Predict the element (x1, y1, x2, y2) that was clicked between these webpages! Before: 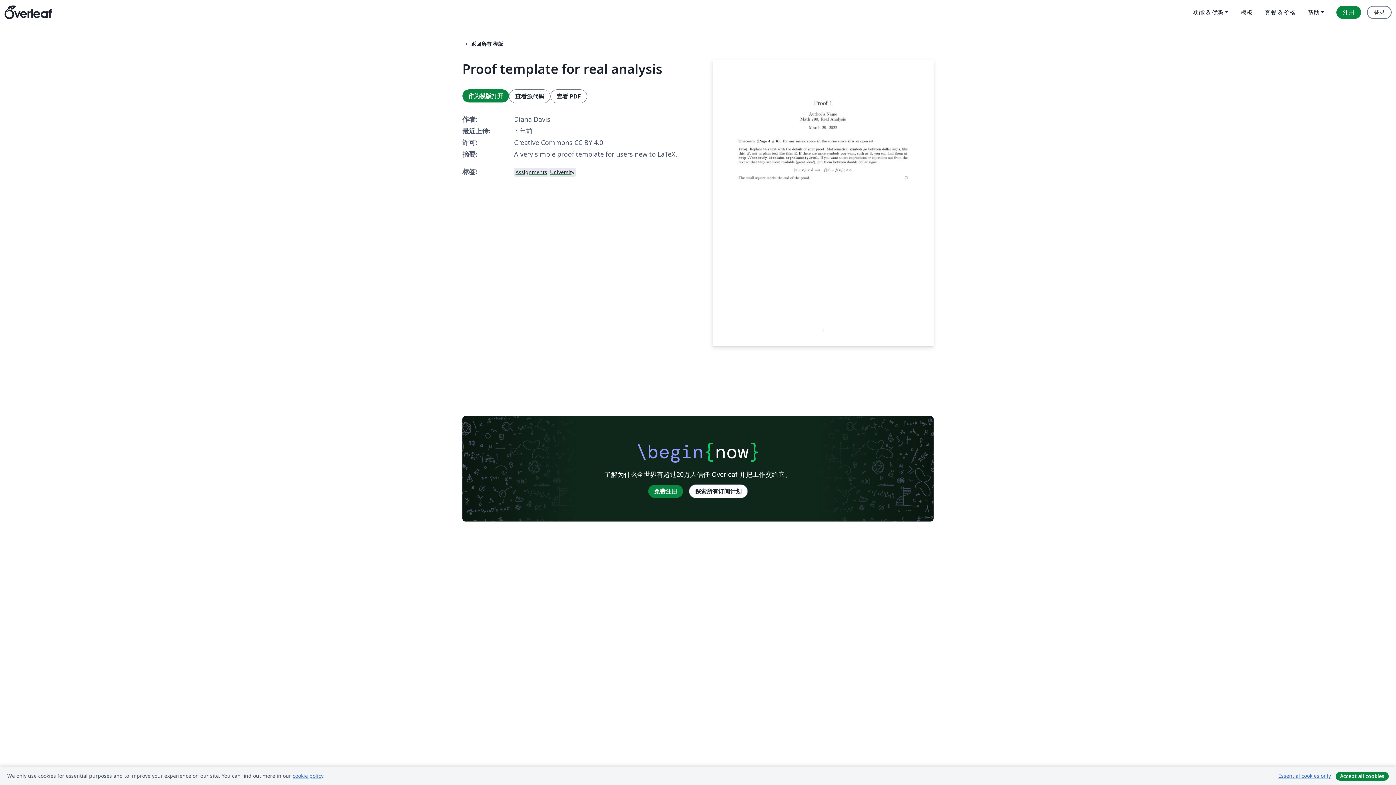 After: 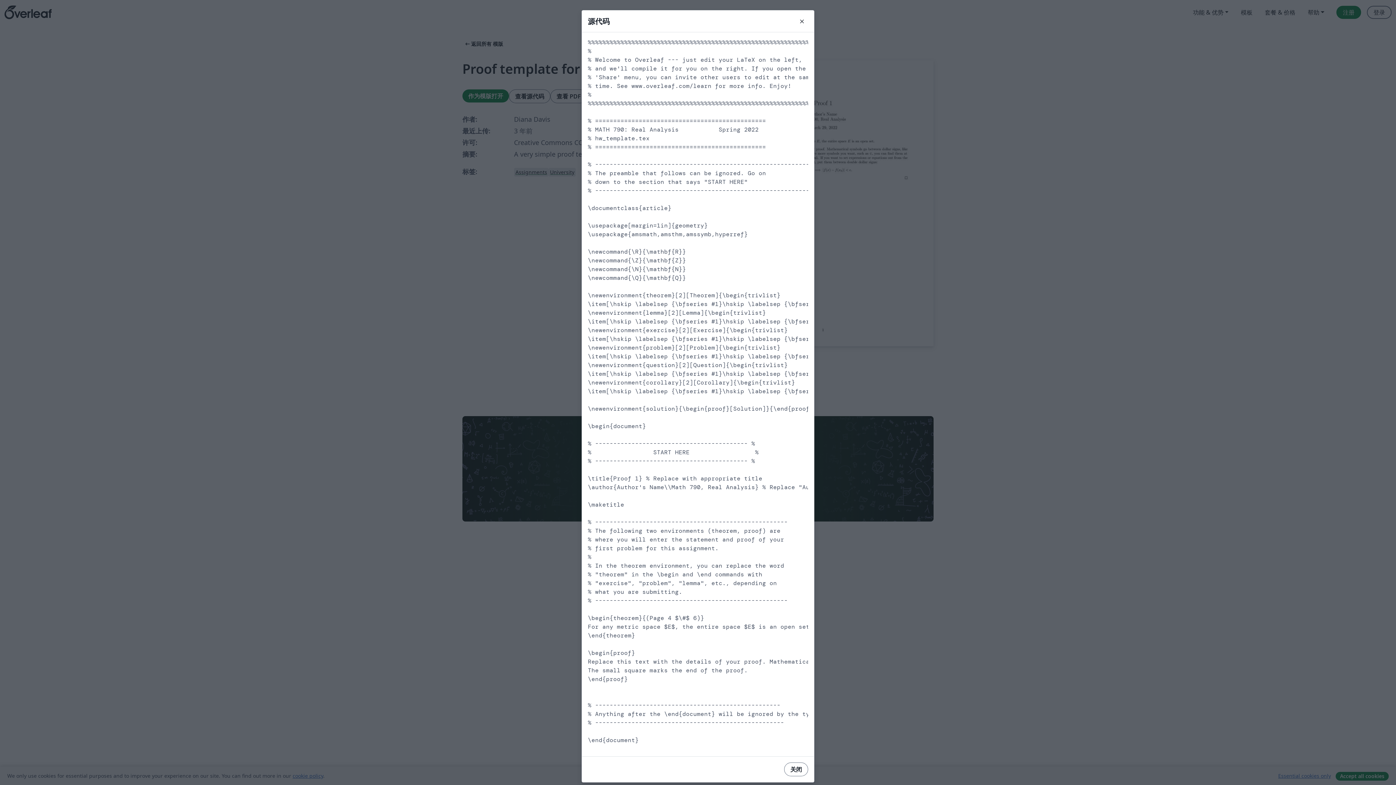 Action: label: 查看源代码 bbox: (509, 89, 550, 103)